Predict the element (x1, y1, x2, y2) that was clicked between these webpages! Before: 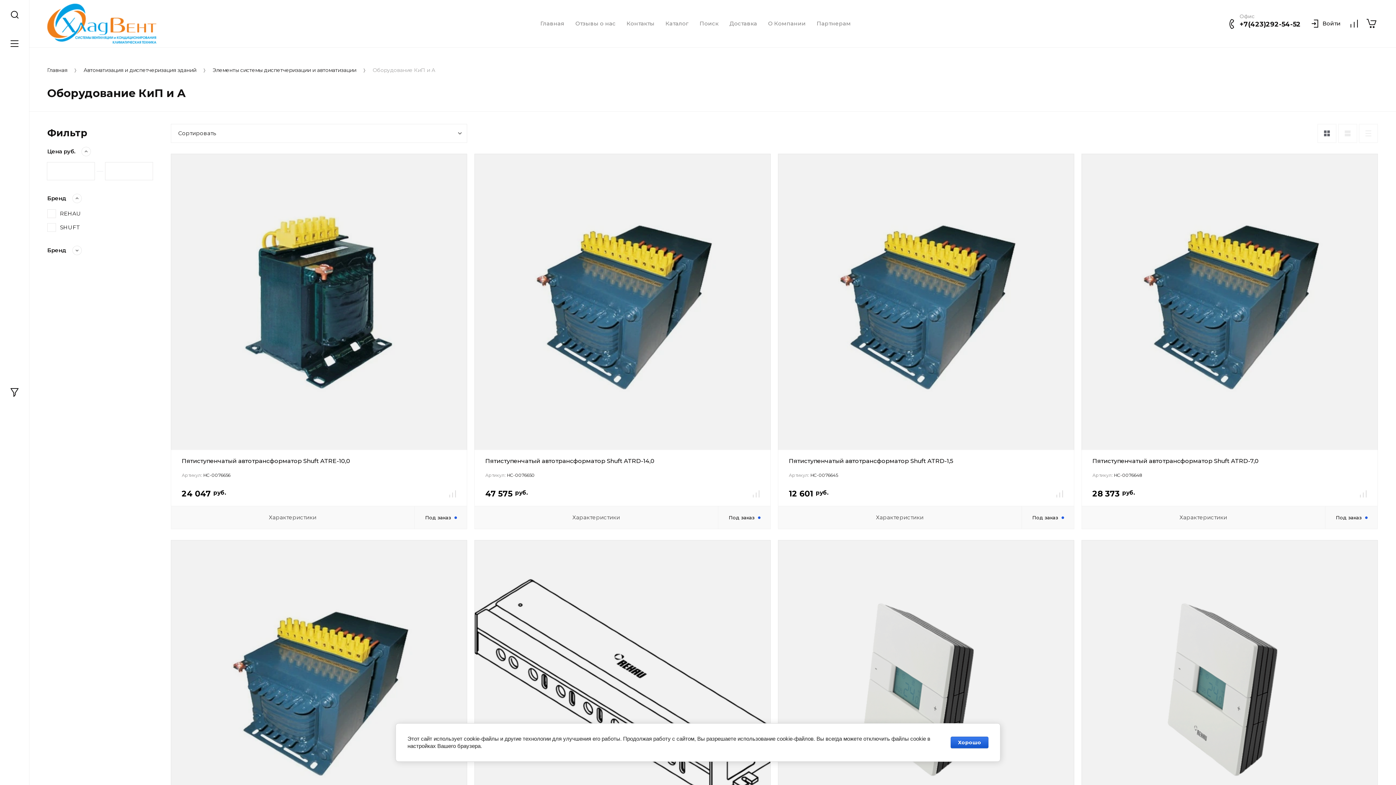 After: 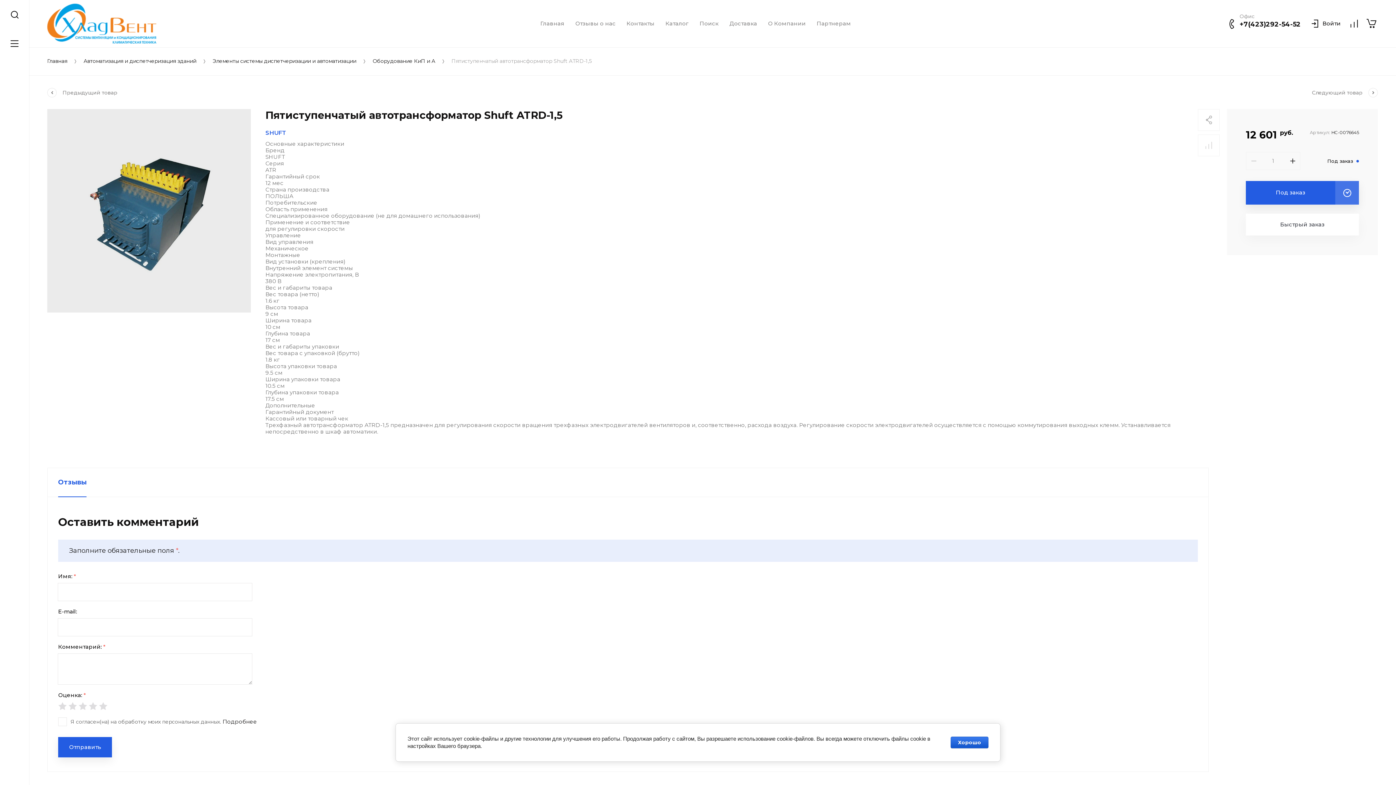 Action: bbox: (778, 153, 1074, 450)